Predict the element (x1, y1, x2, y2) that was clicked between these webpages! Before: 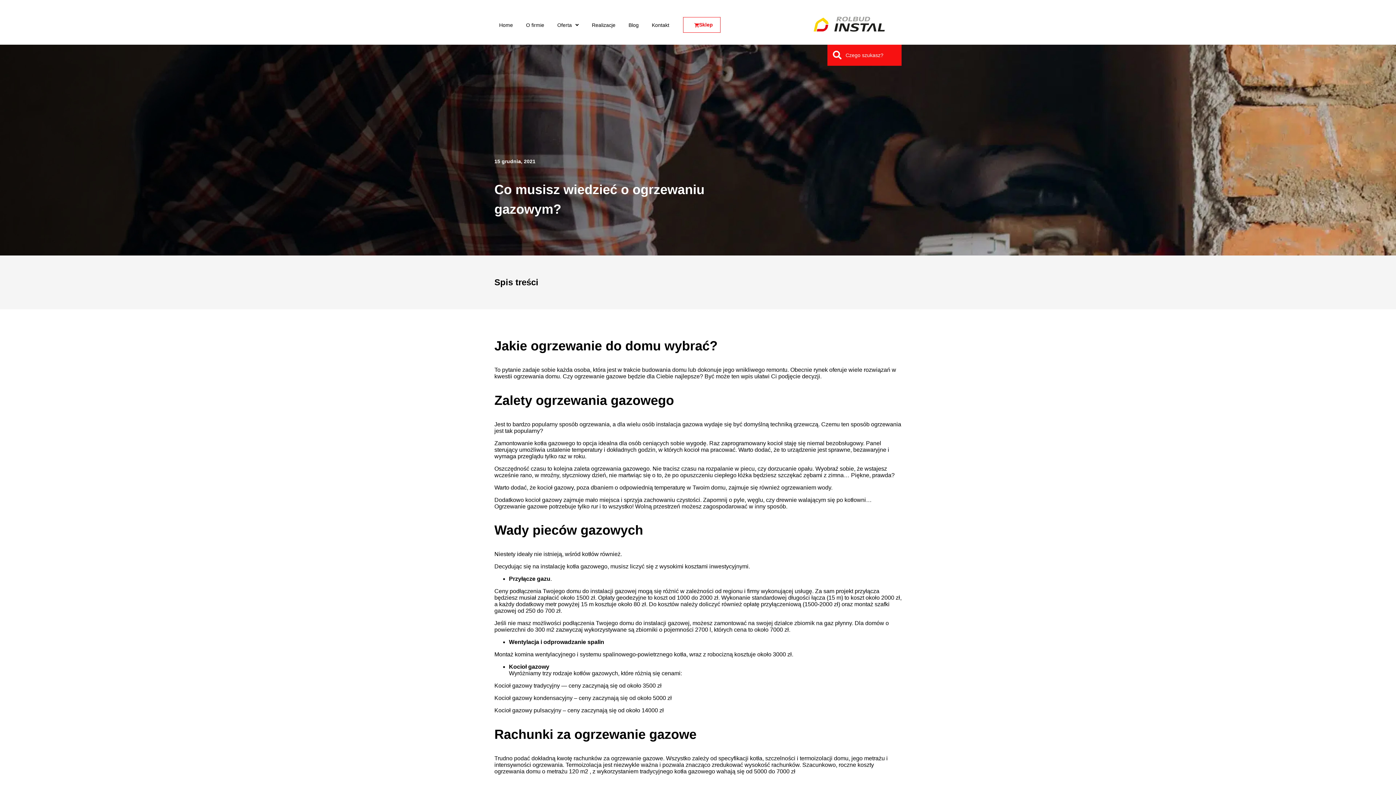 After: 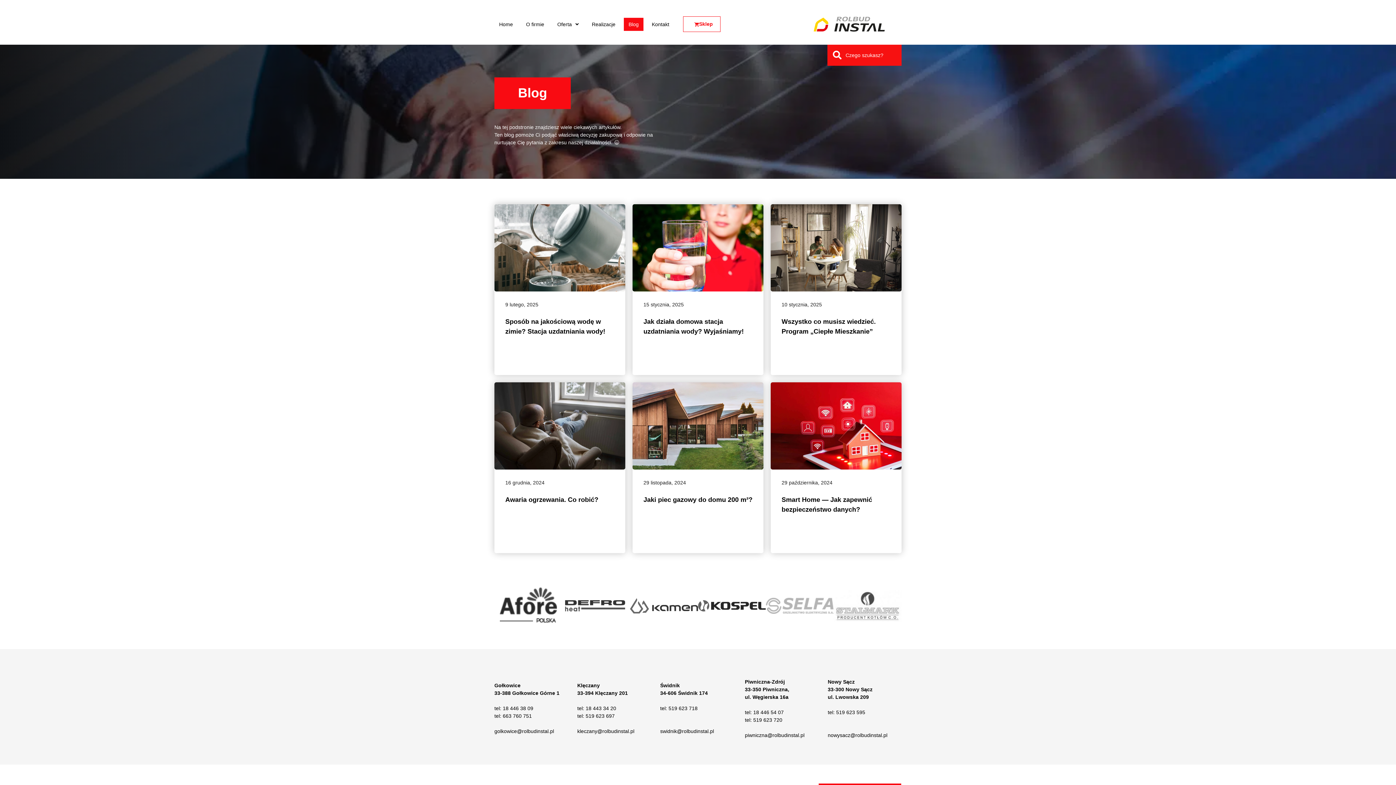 Action: label: Blog bbox: (624, 18, 643, 31)